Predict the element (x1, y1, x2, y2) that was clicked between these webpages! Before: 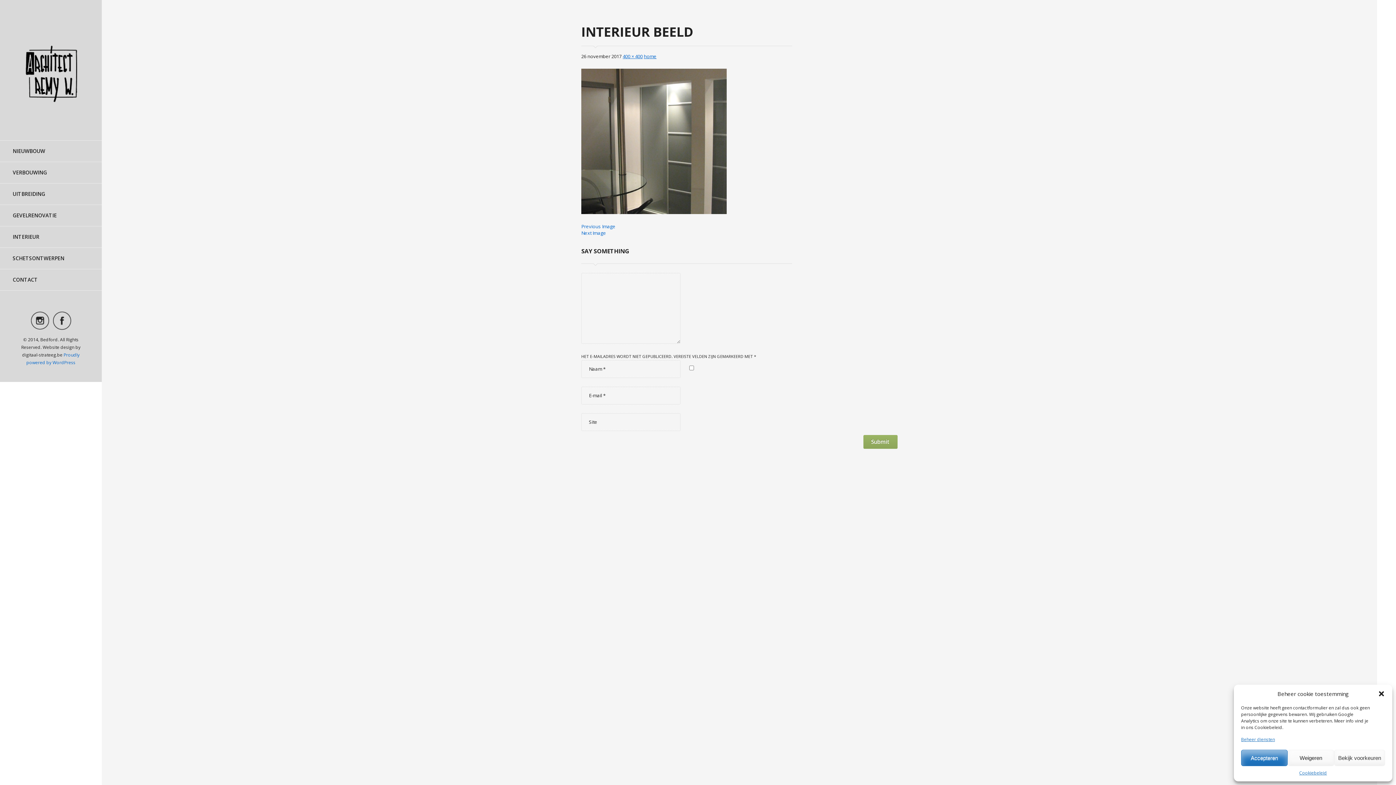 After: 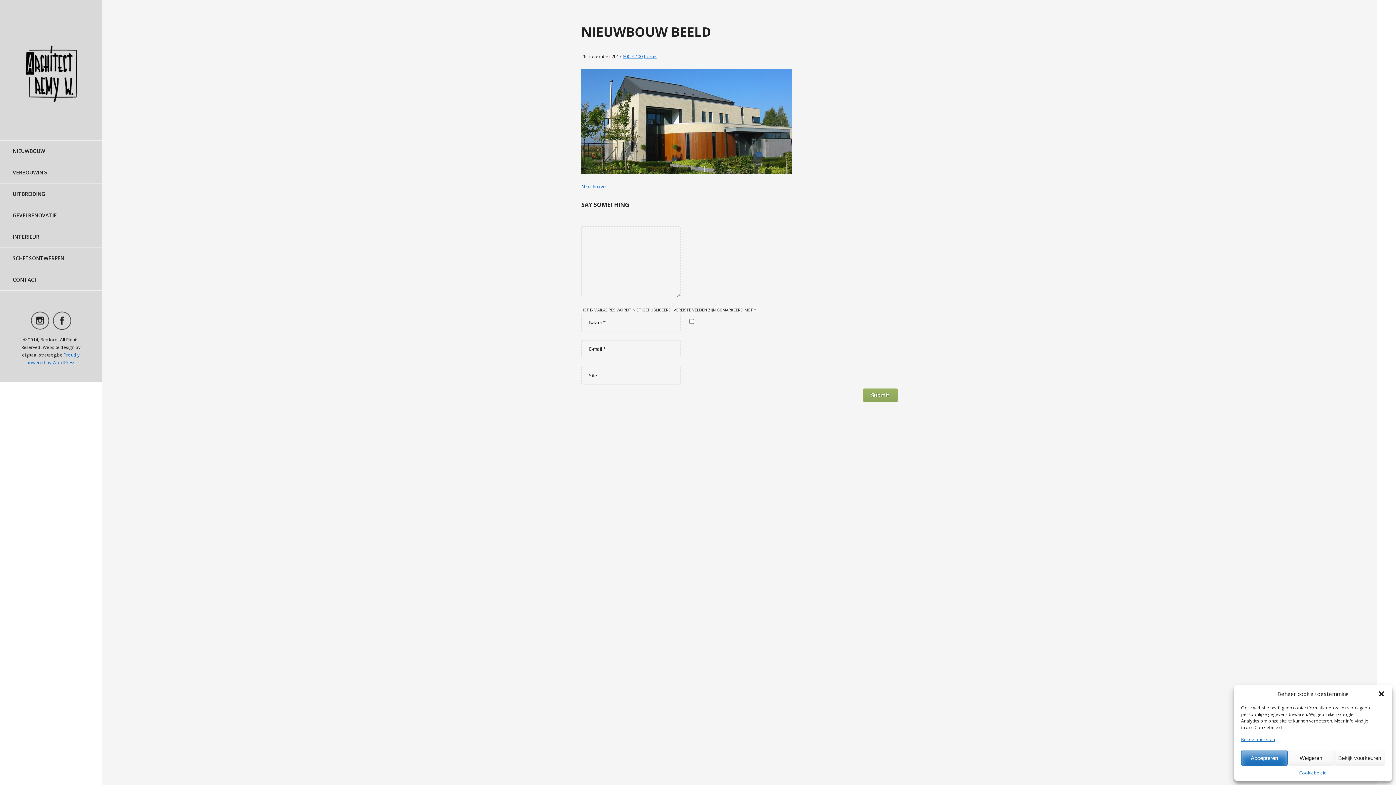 Action: bbox: (581, 208, 726, 215)